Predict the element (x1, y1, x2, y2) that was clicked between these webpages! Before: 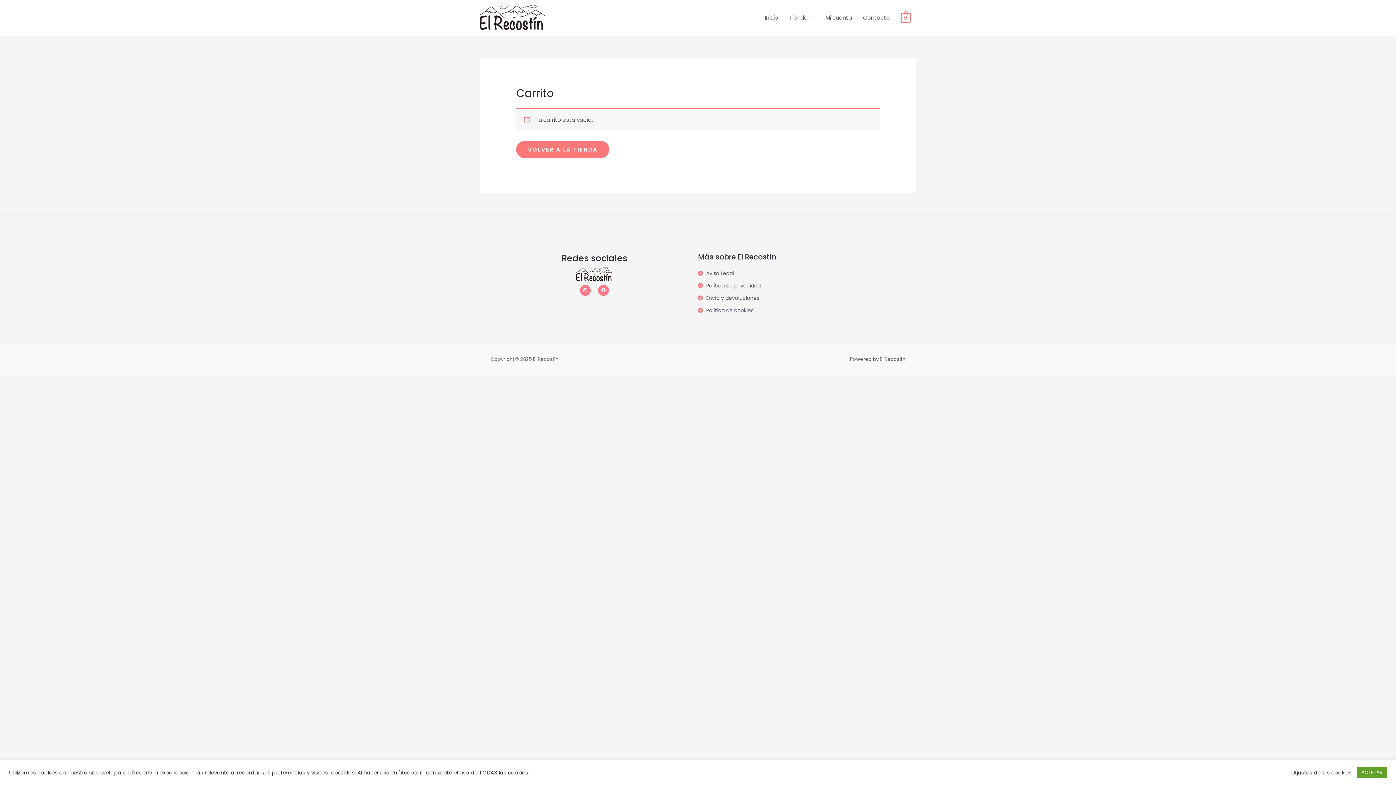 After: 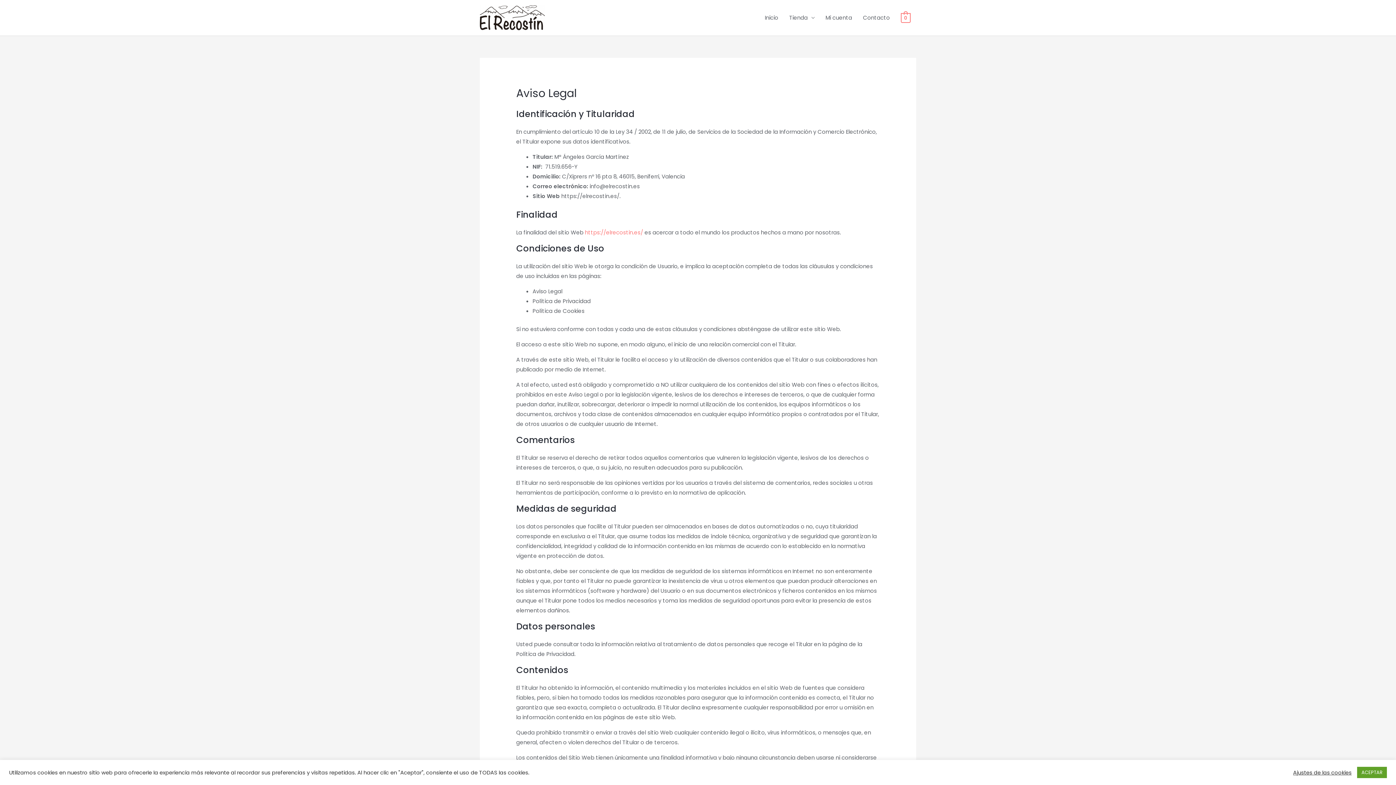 Action: bbox: (698, 268, 905, 278) label: Aviso Legal